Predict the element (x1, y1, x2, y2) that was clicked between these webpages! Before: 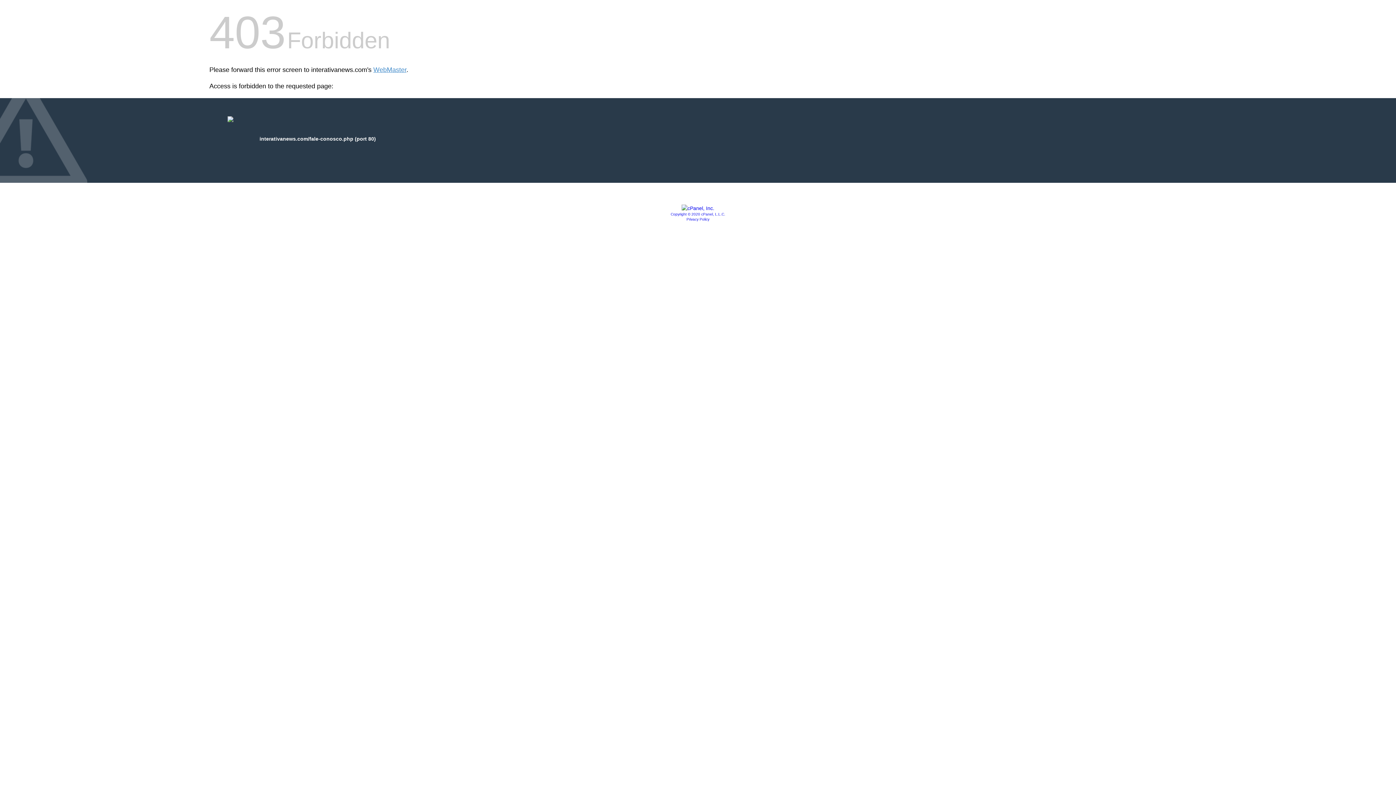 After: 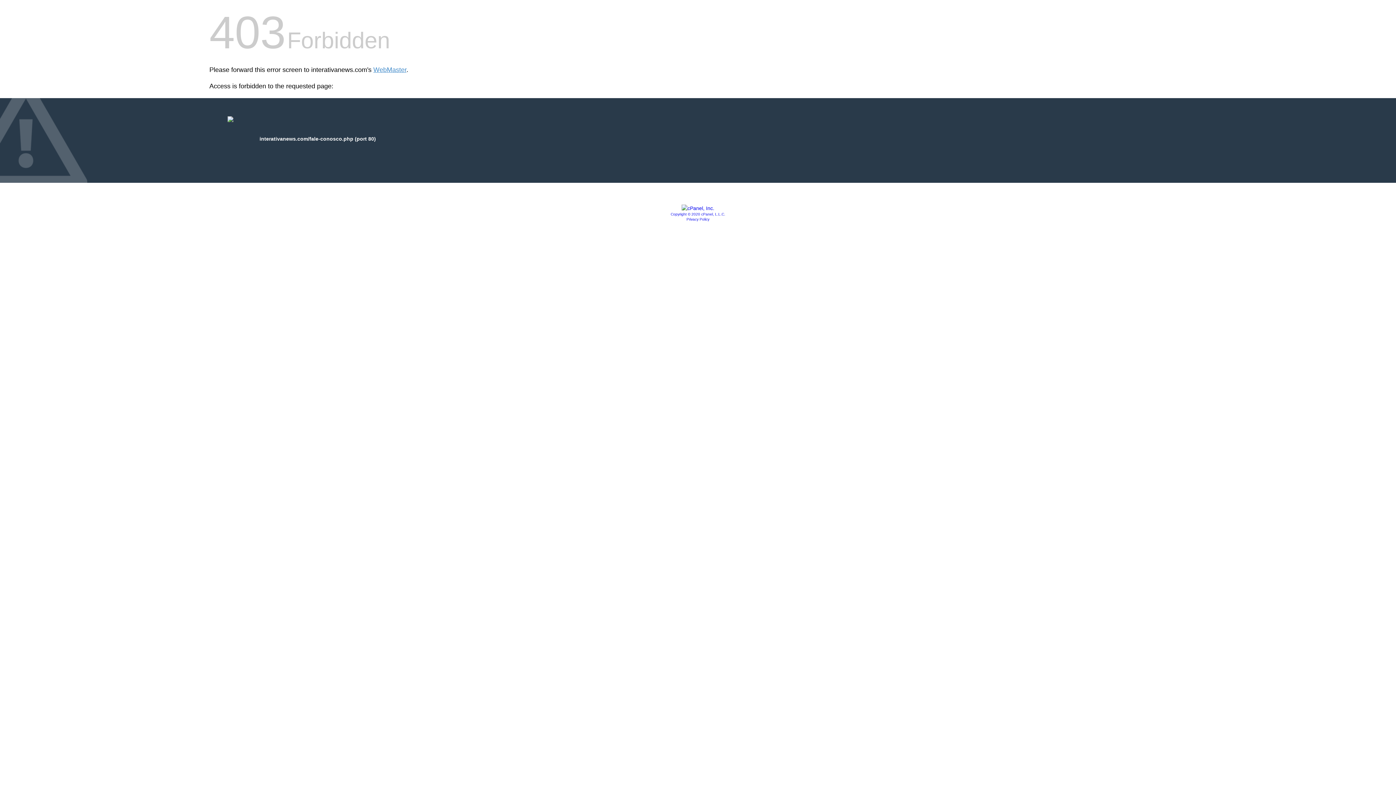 Action: label: Privacy Policy bbox: (686, 217, 709, 221)